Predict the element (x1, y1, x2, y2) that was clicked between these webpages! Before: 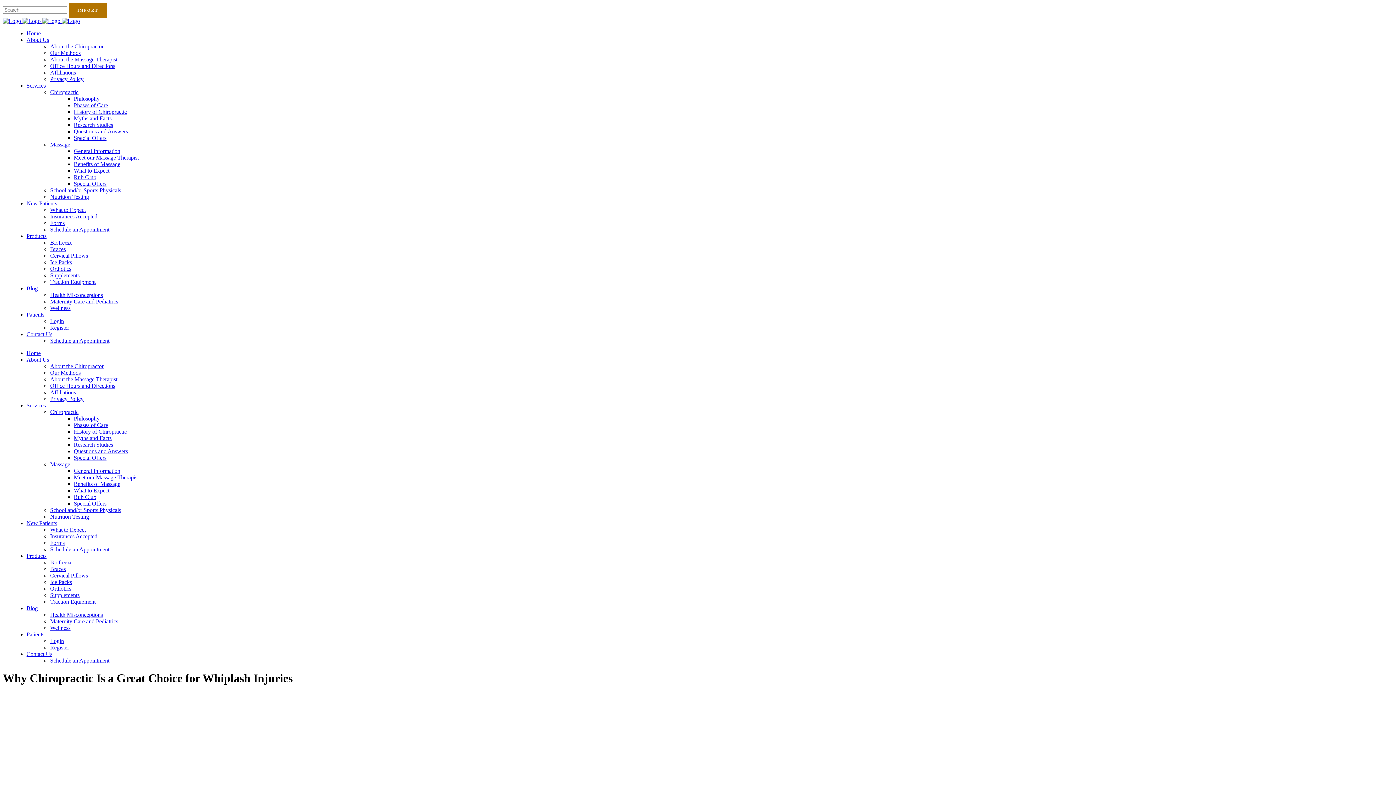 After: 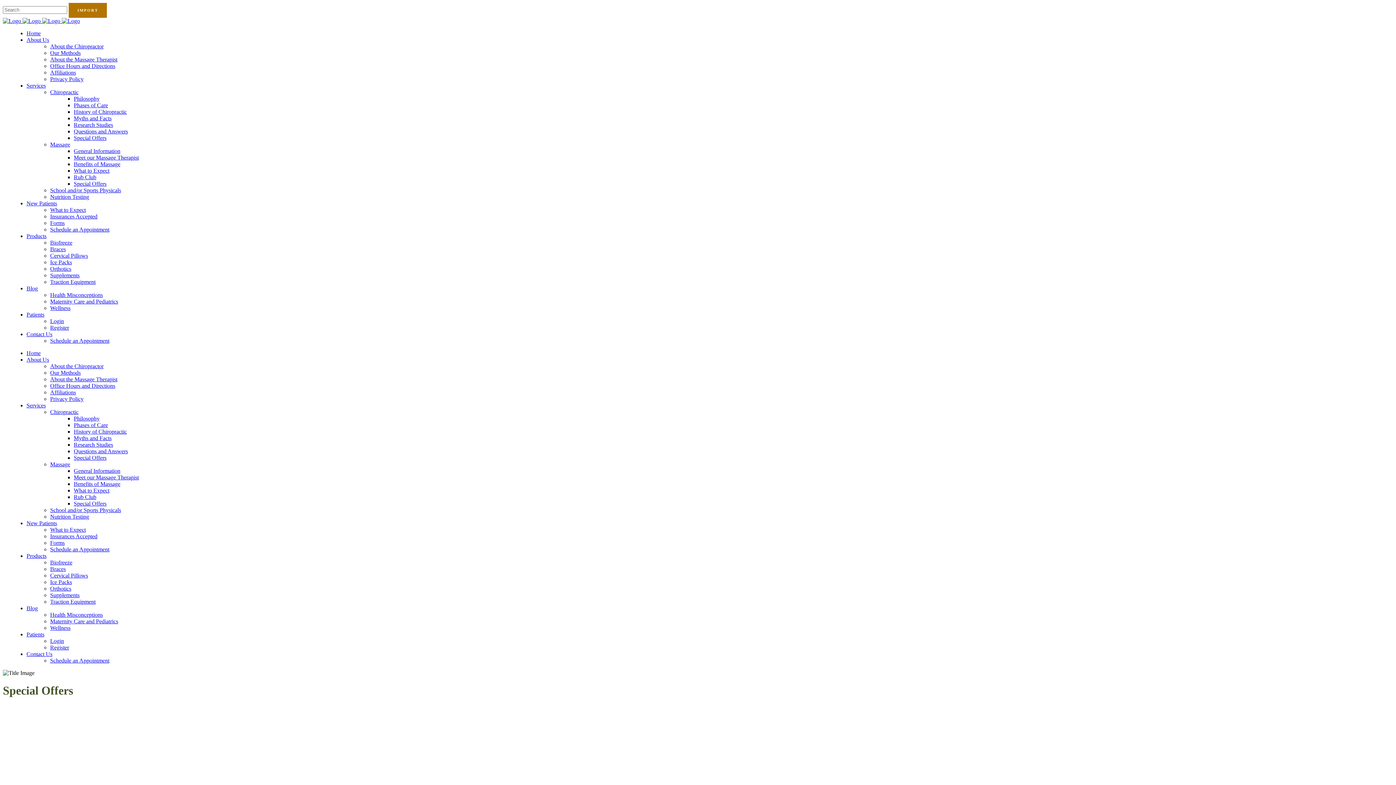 Action: bbox: (73, 454, 106, 461) label: Special Offers